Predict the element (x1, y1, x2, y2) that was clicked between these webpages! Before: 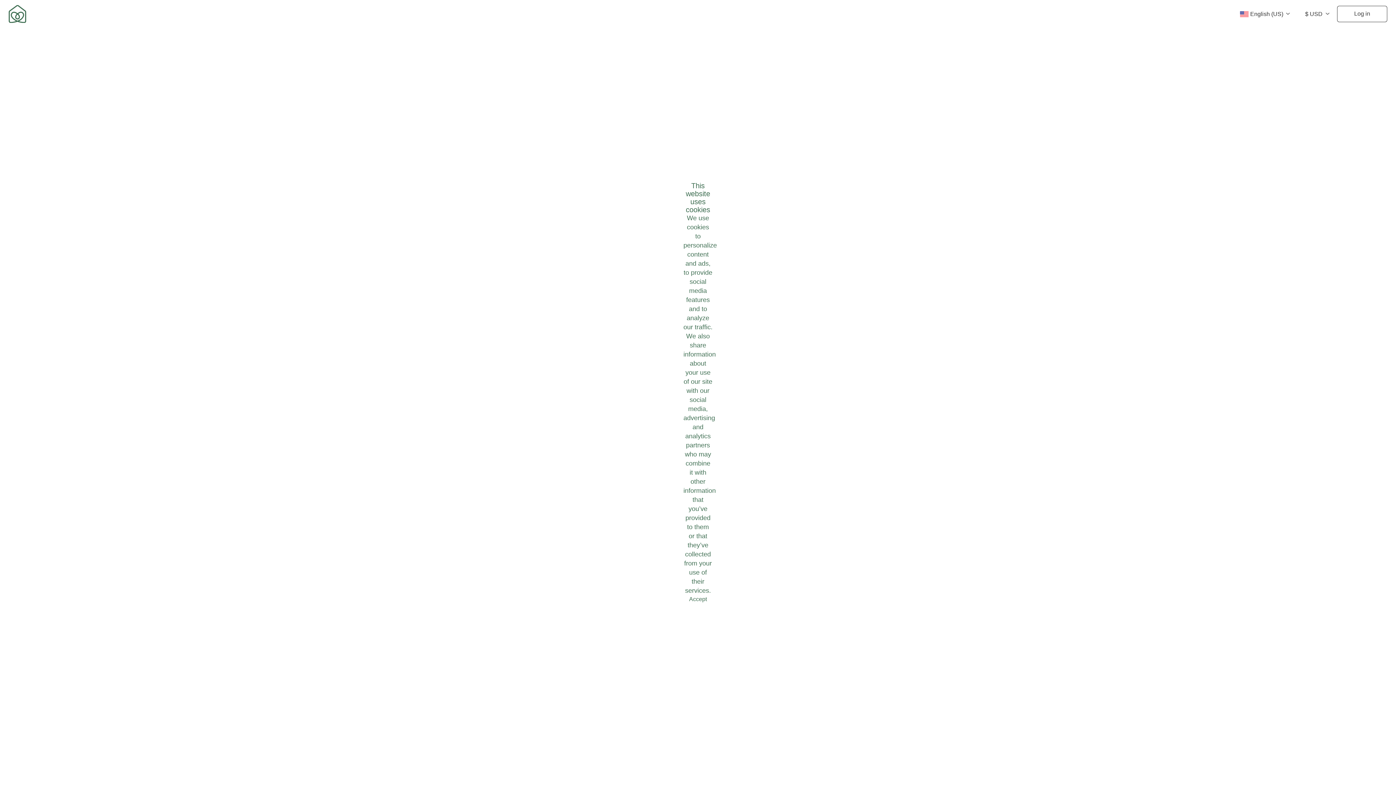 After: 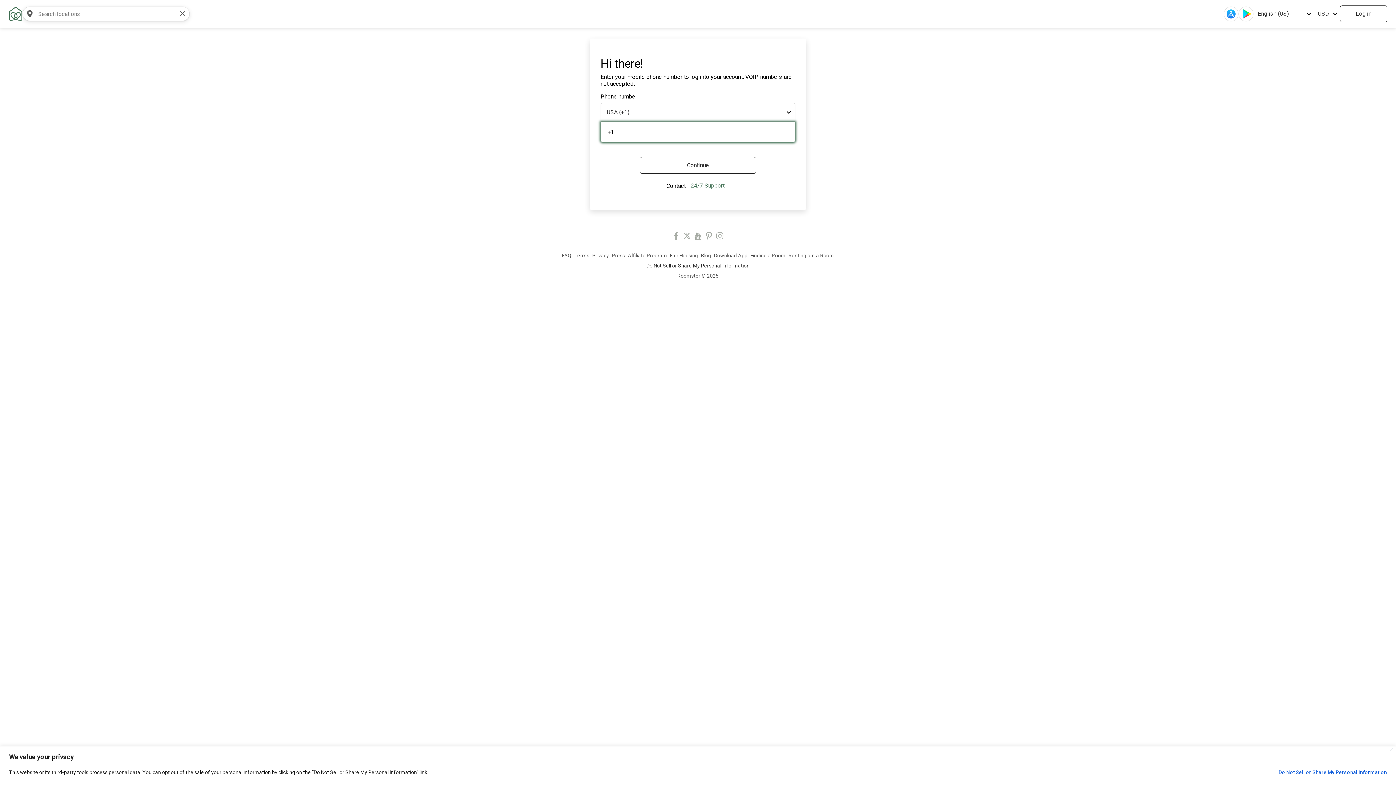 Action: label: Log in bbox: (1337, 5, 1387, 22)